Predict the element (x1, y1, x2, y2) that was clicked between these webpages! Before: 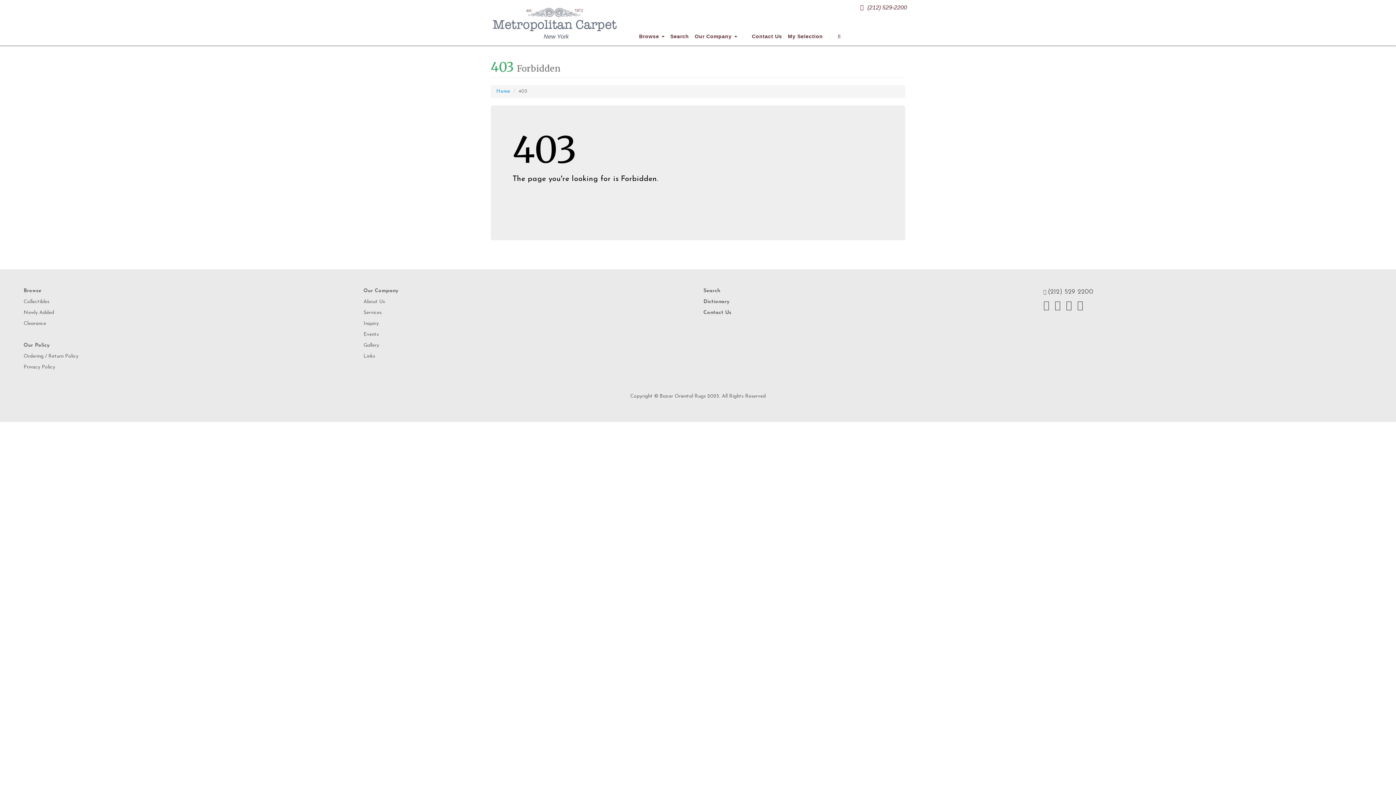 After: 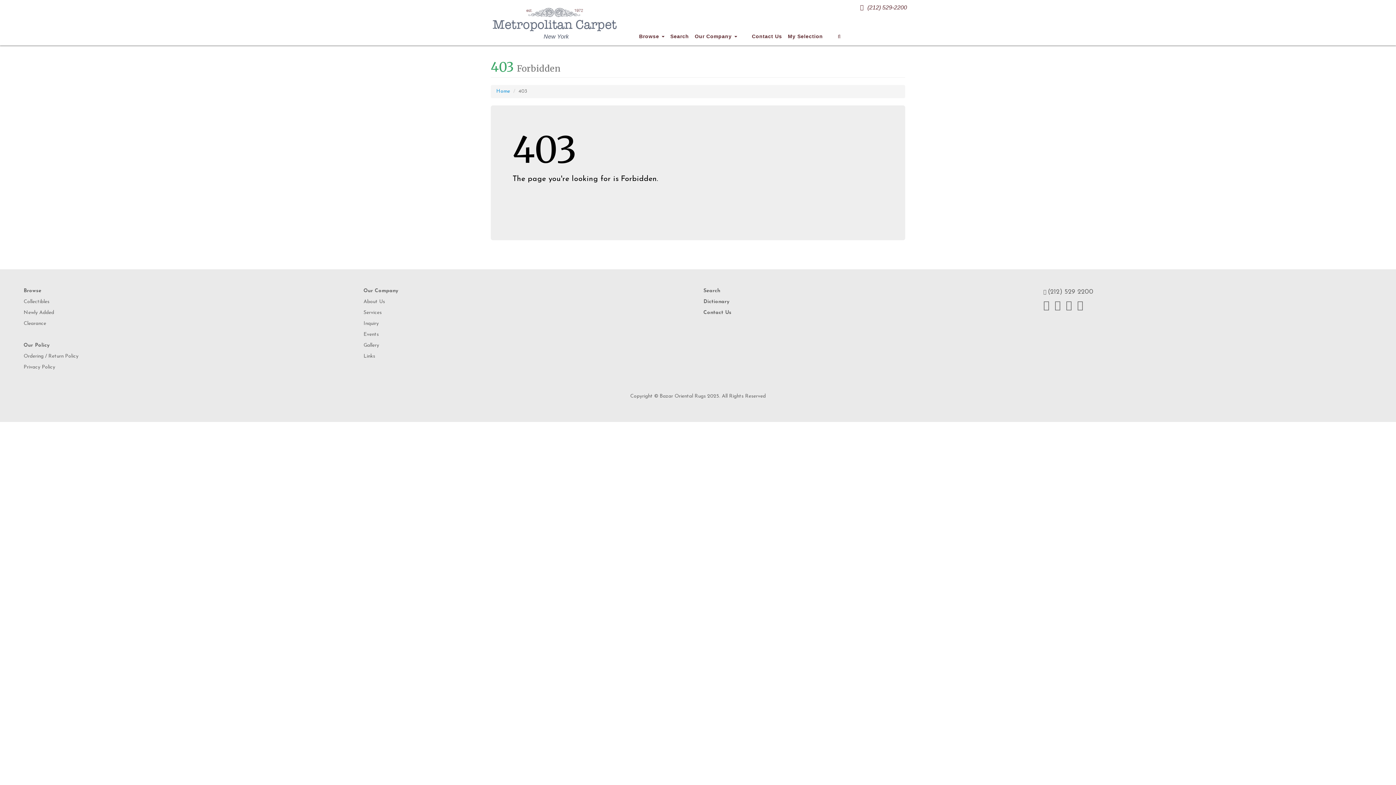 Action: bbox: (23, 310, 54, 315) label: Newly Added